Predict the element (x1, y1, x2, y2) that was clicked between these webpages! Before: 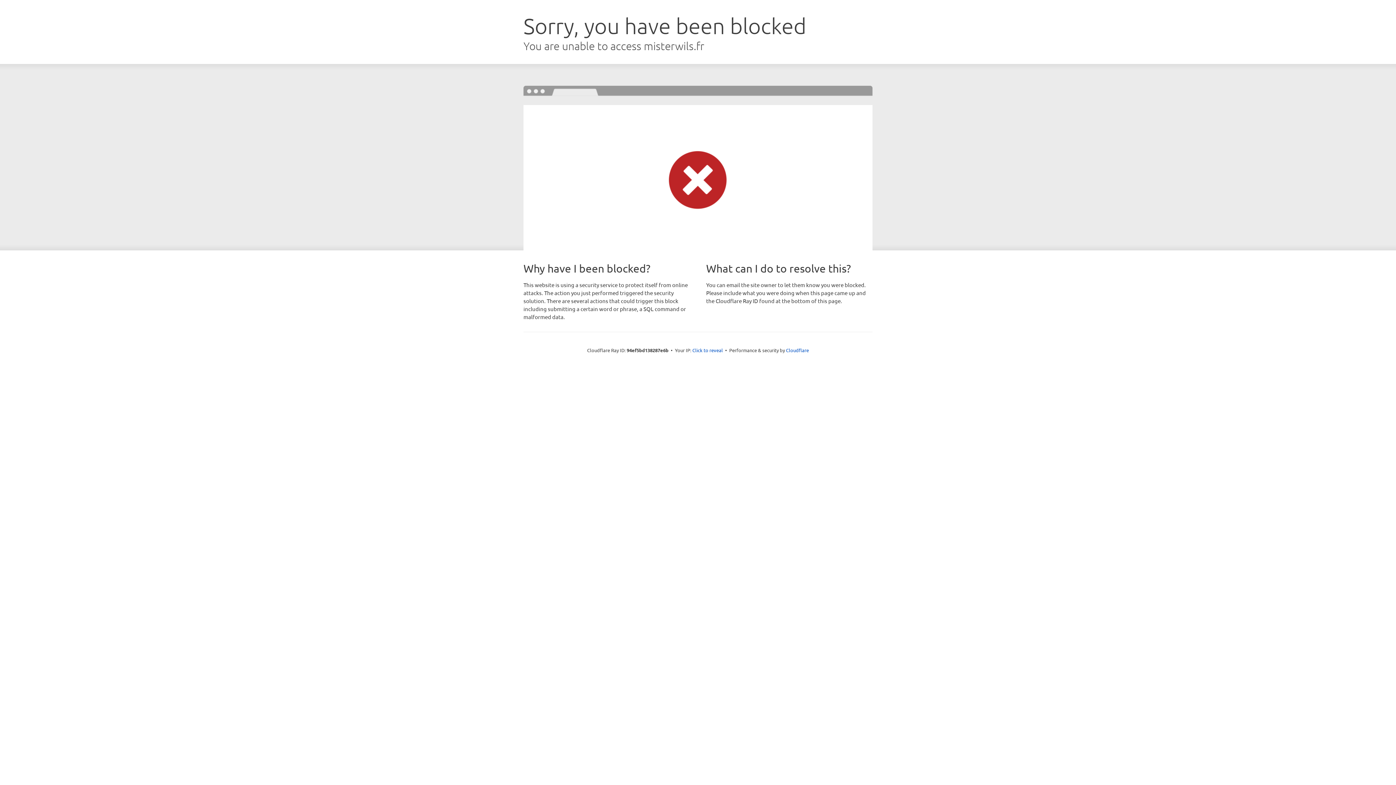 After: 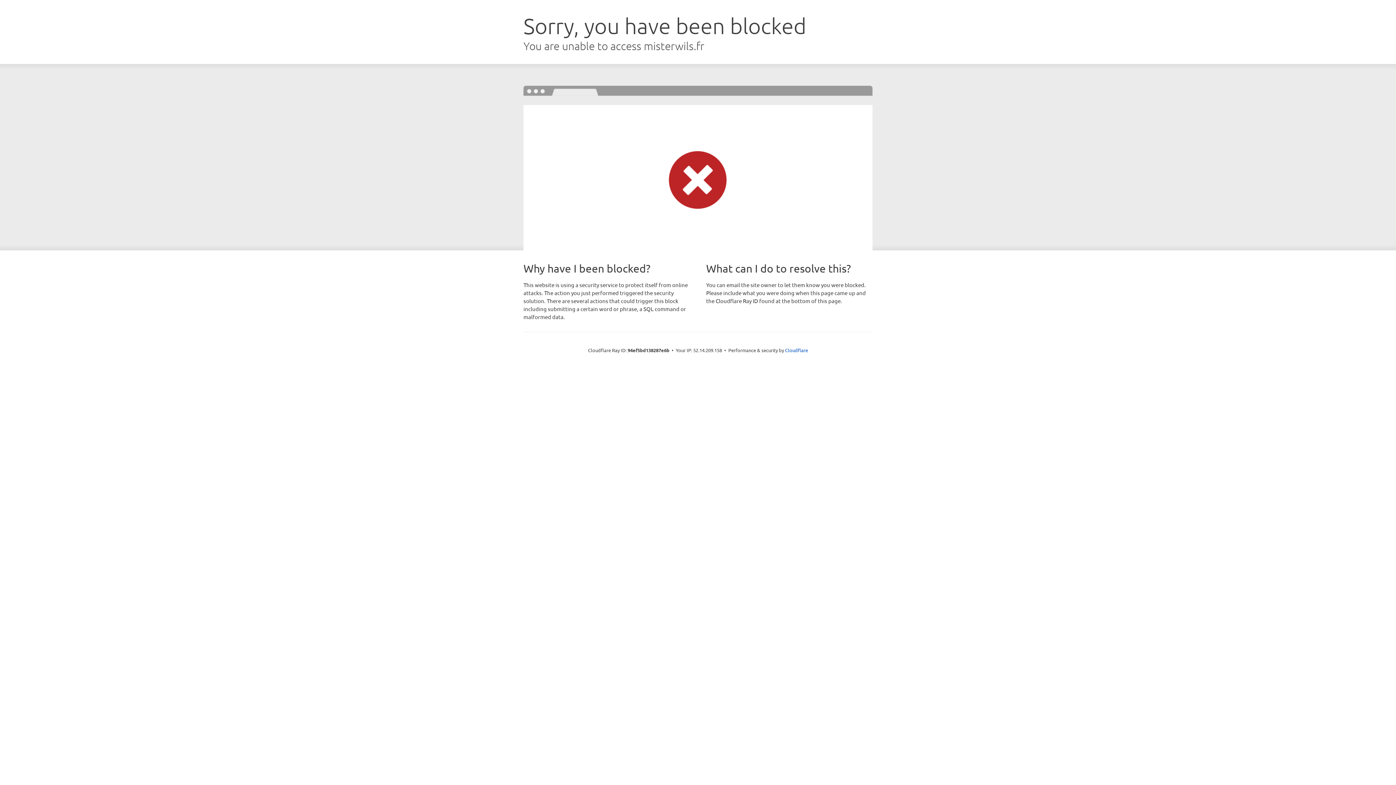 Action: label: Click to reveal bbox: (692, 346, 723, 353)